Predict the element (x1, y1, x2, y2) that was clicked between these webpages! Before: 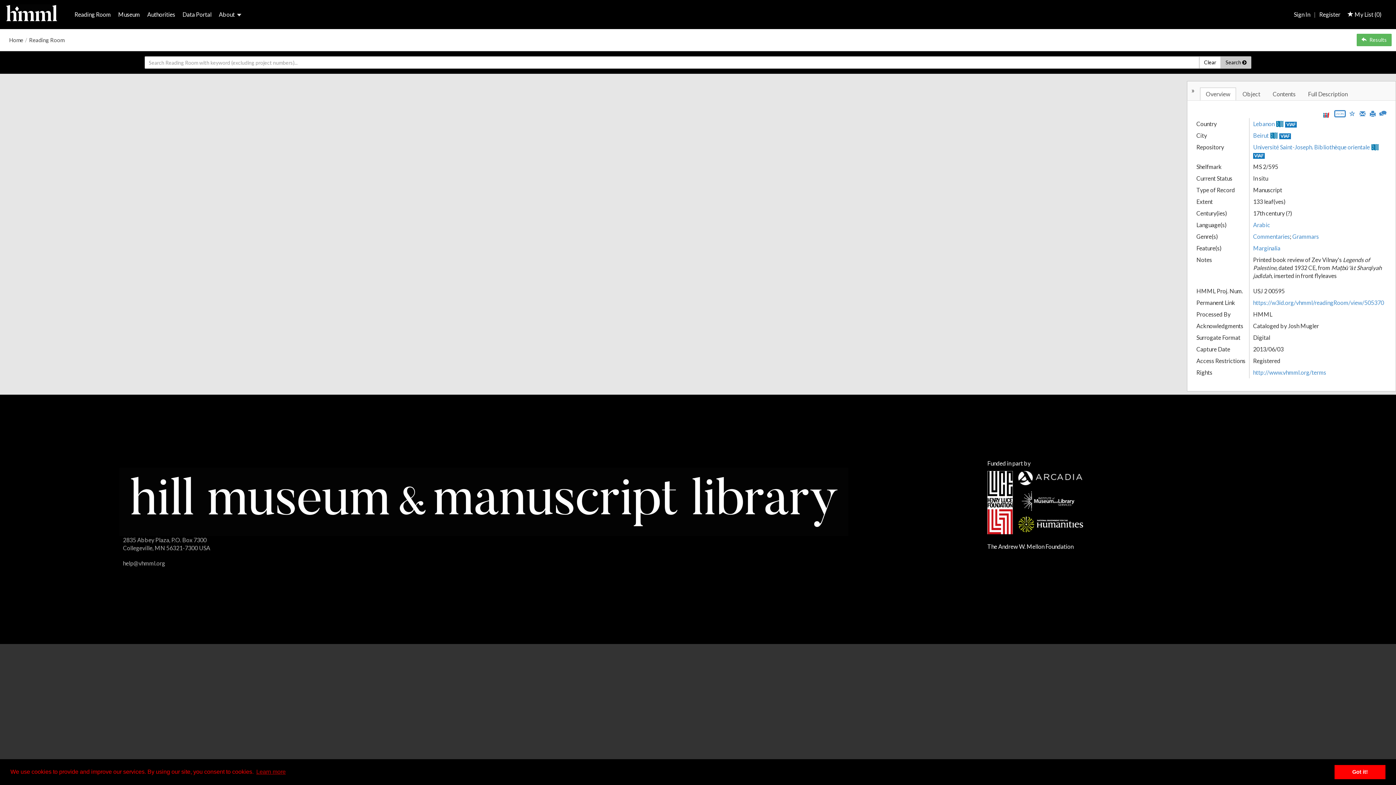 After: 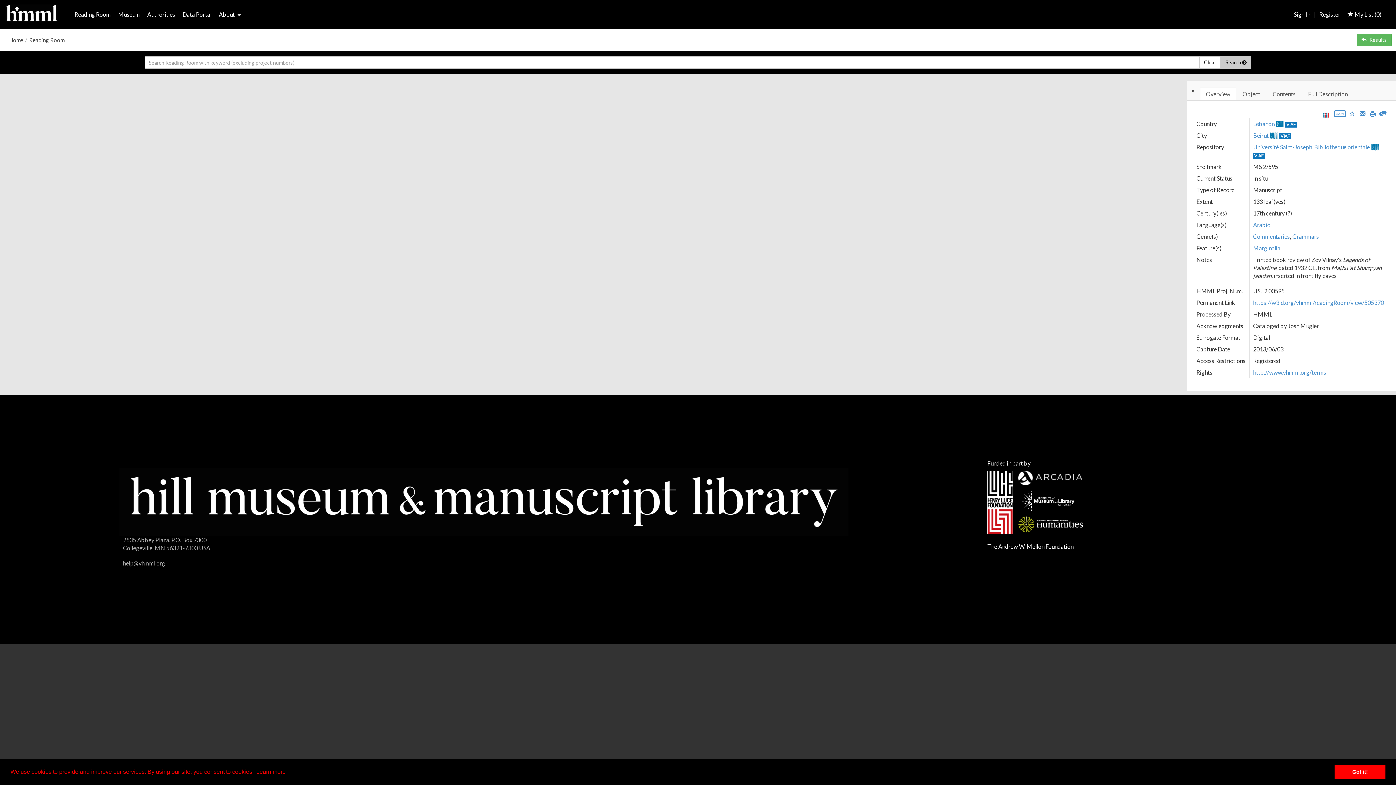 Action: label: learn more about cookies bbox: (255, 766, 286, 777)